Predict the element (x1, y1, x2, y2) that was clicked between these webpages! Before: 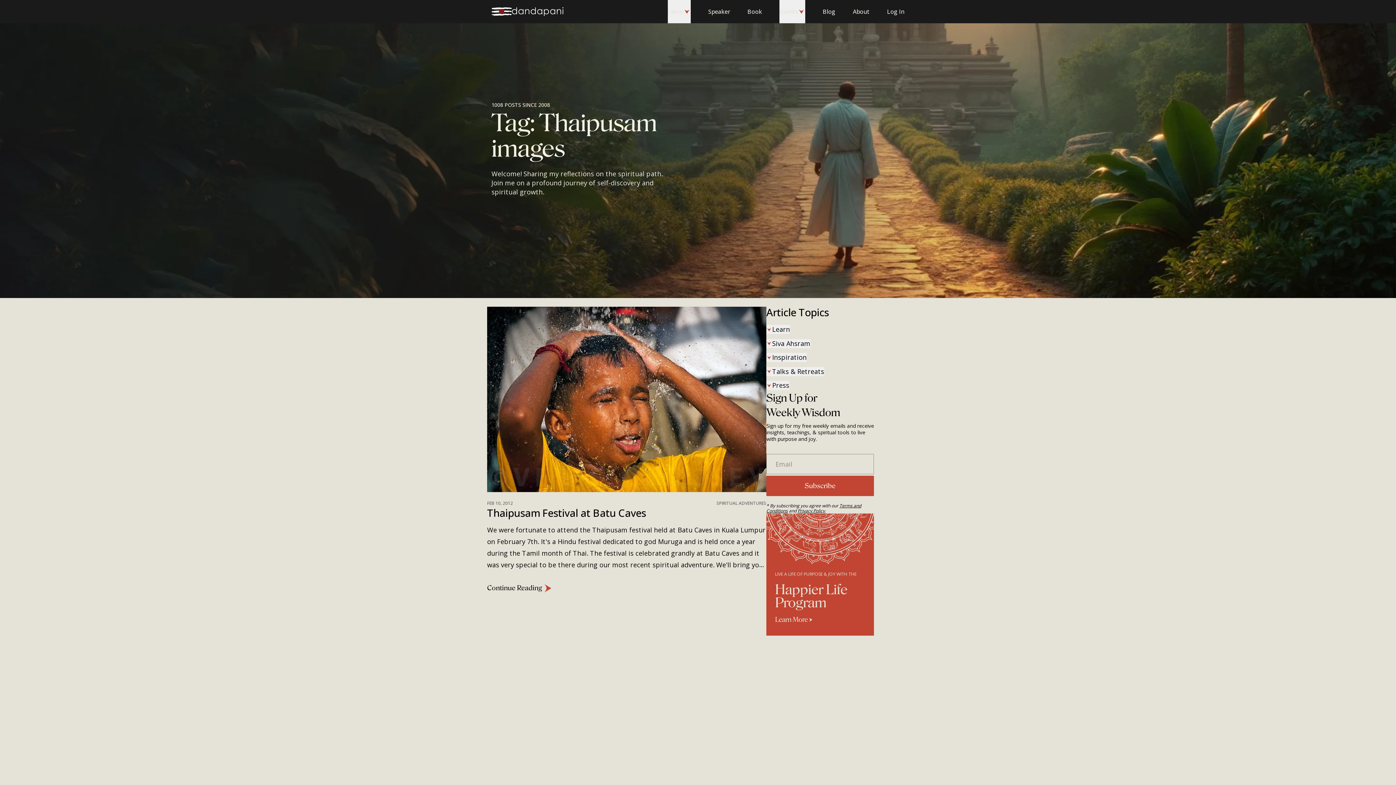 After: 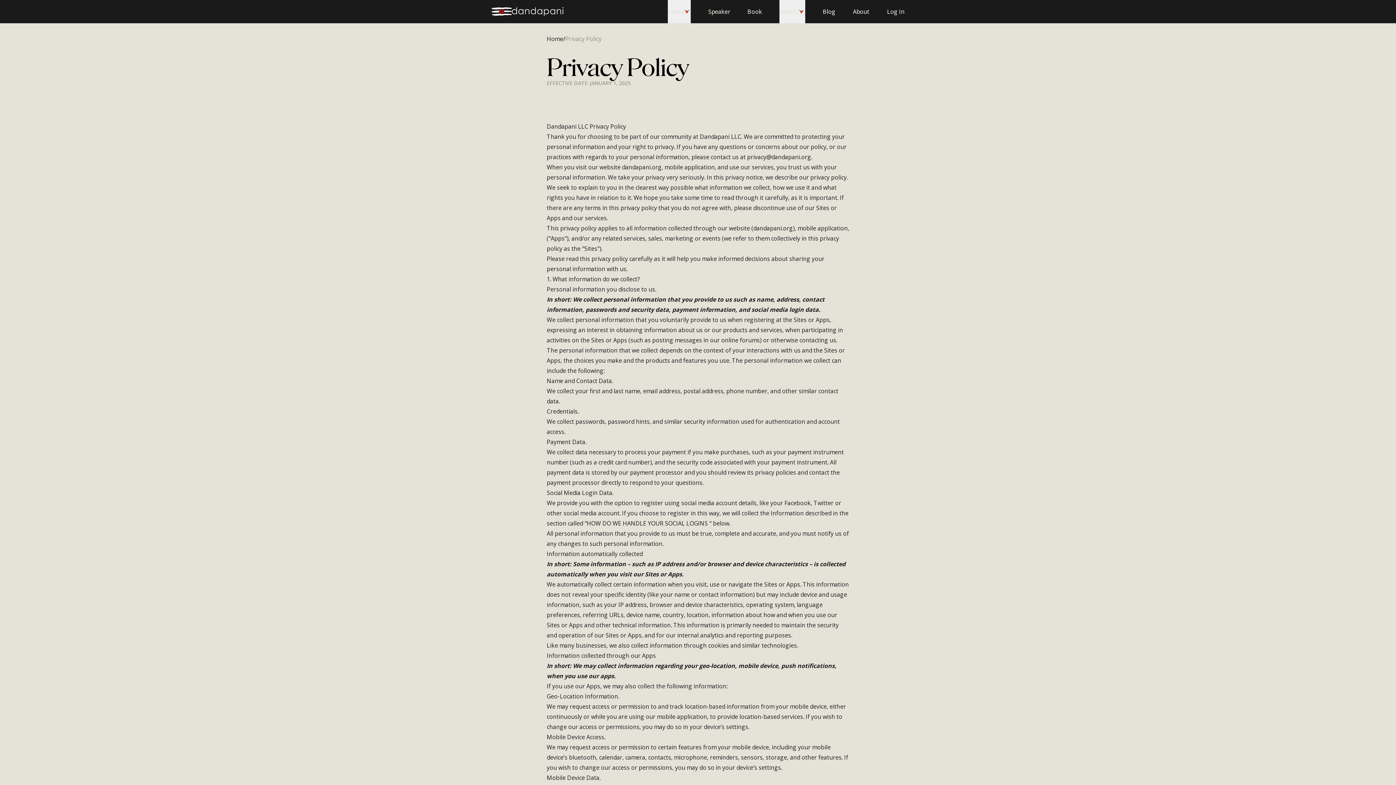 Action: label: Privacy Policy bbox: (797, 507, 825, 514)